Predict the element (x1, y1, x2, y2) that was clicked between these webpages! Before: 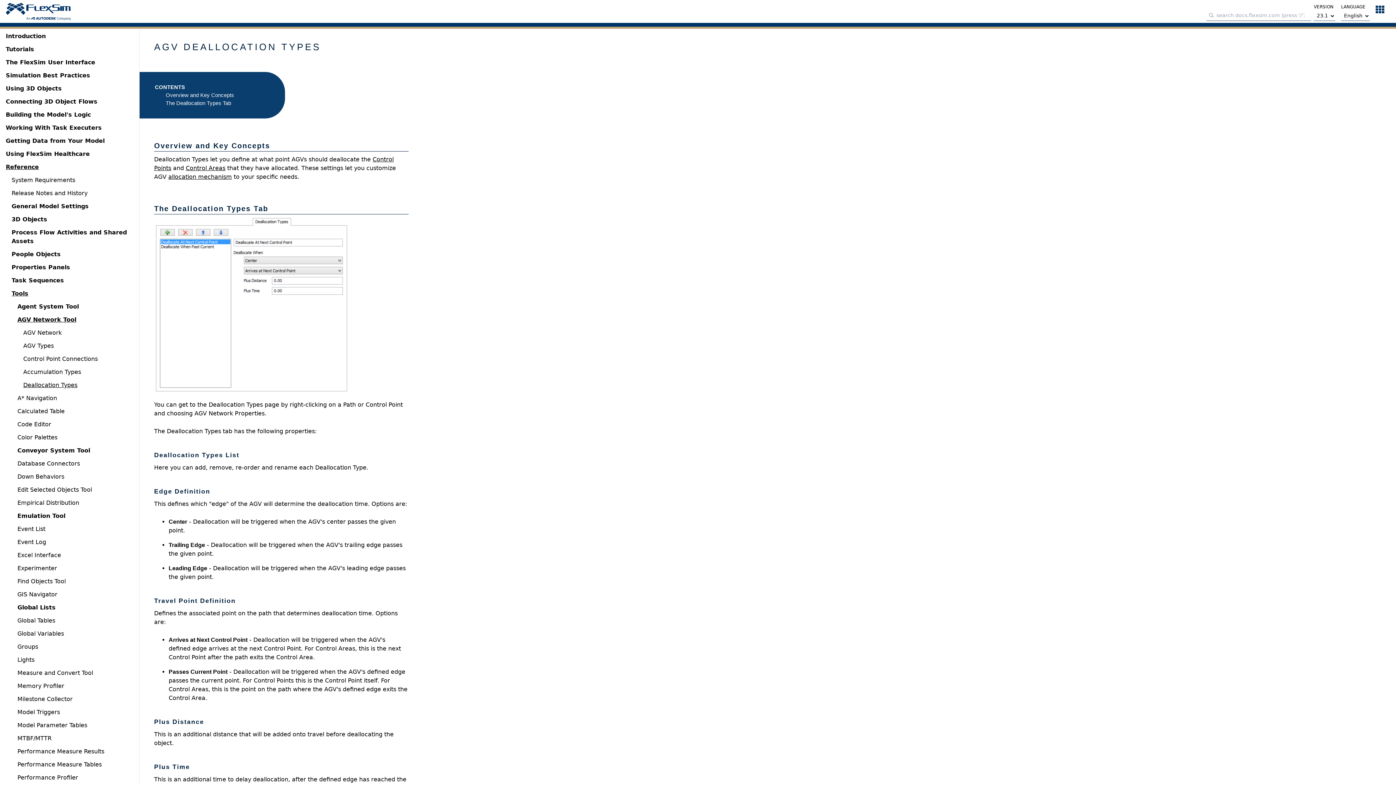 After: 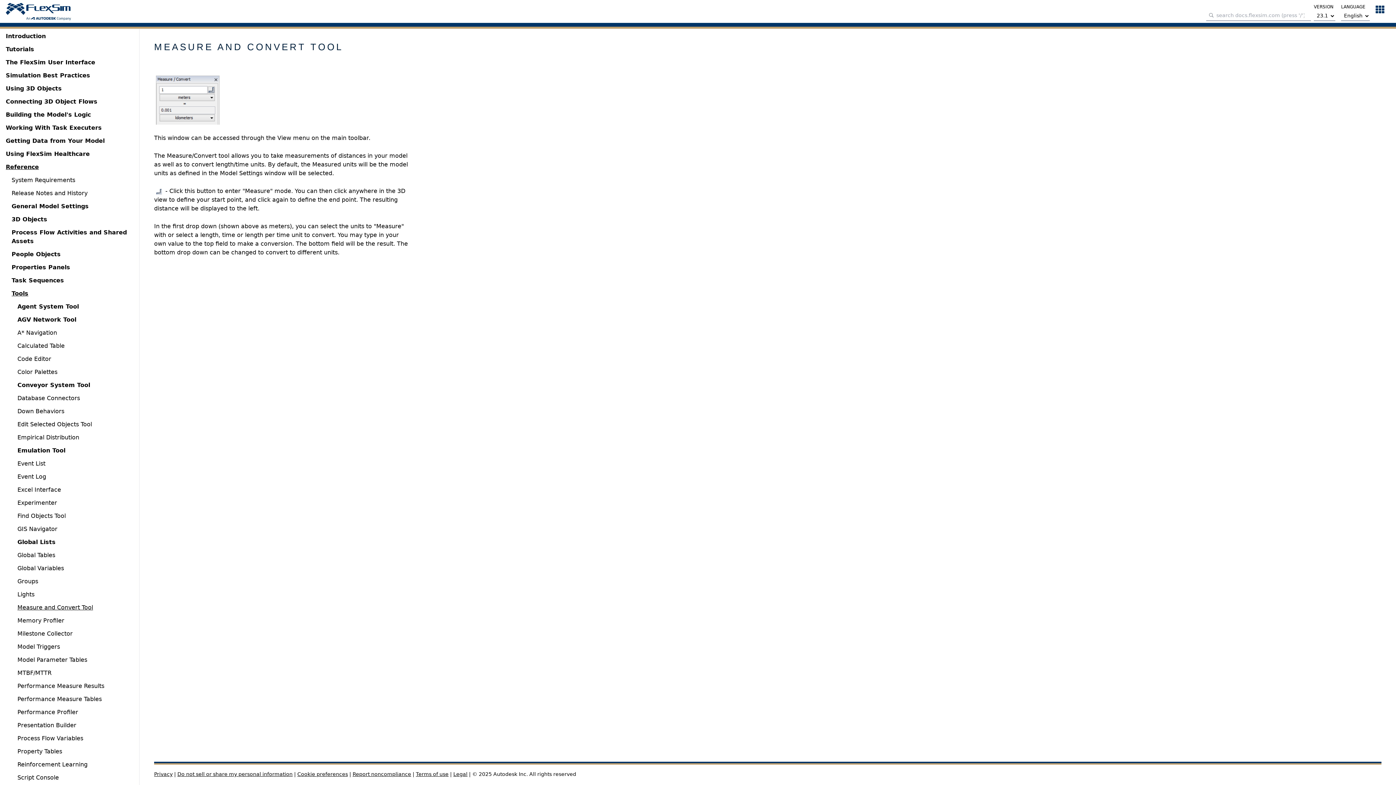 Action: label: Measure and Convert Tool bbox: (17, 669, 93, 677)